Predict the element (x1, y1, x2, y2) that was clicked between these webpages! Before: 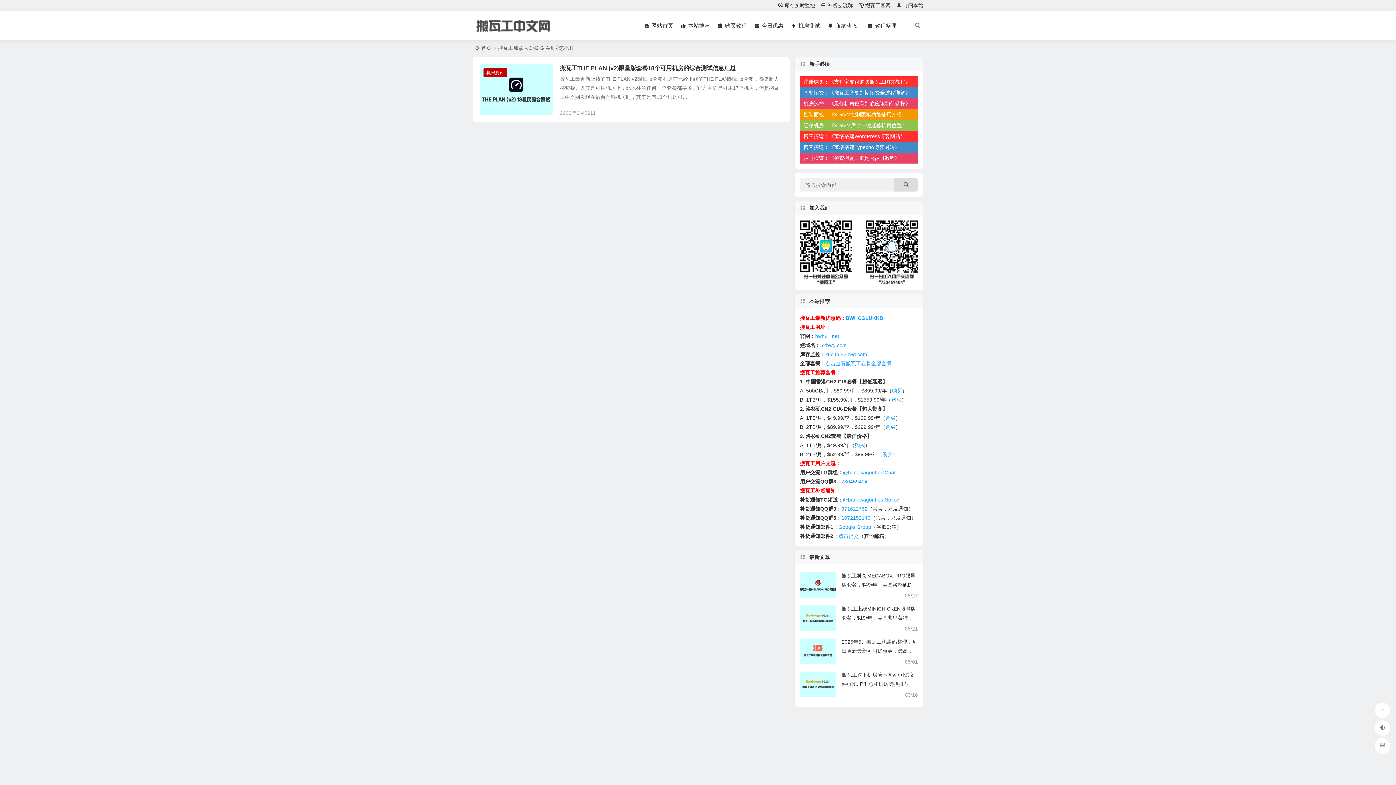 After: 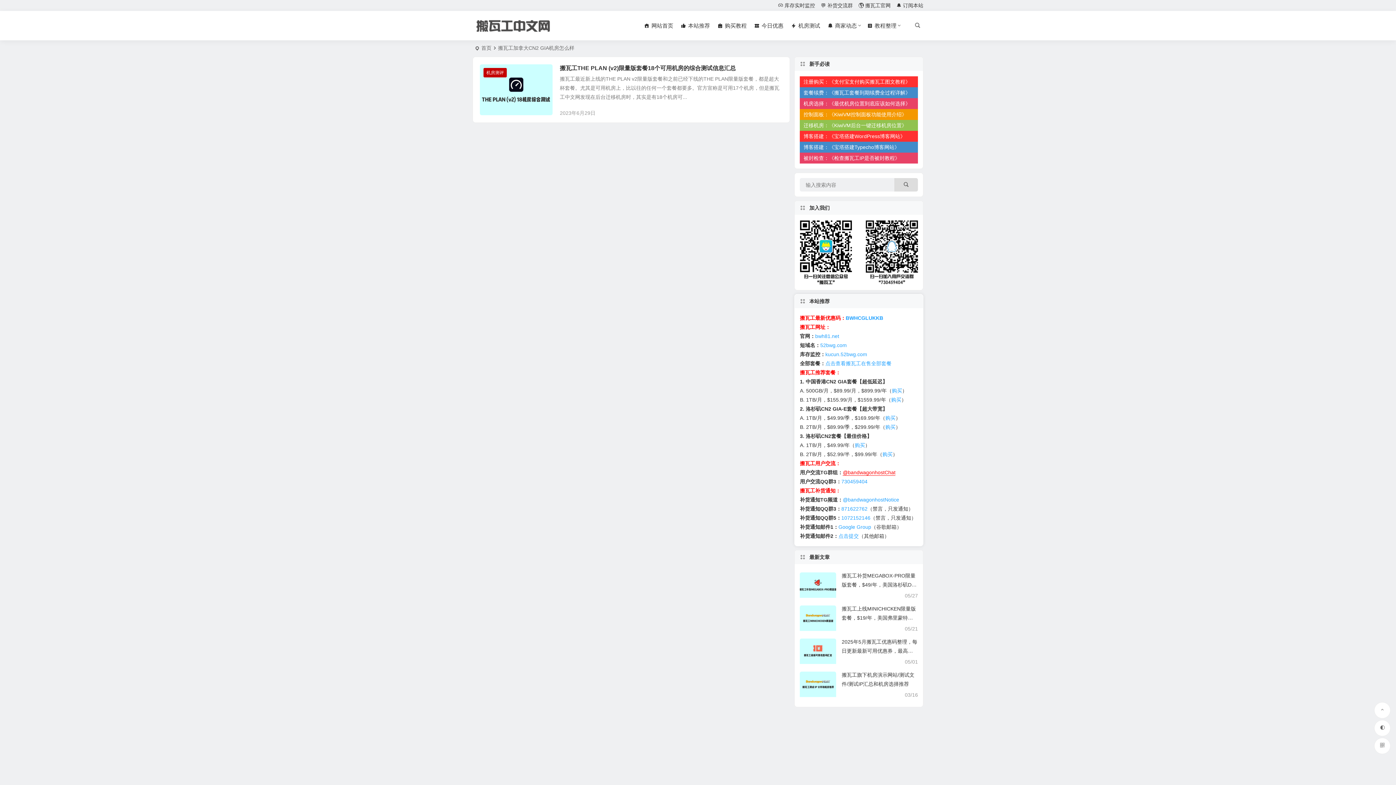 Action: label: @bandwagonhostChat bbox: (843, 469, 895, 475)